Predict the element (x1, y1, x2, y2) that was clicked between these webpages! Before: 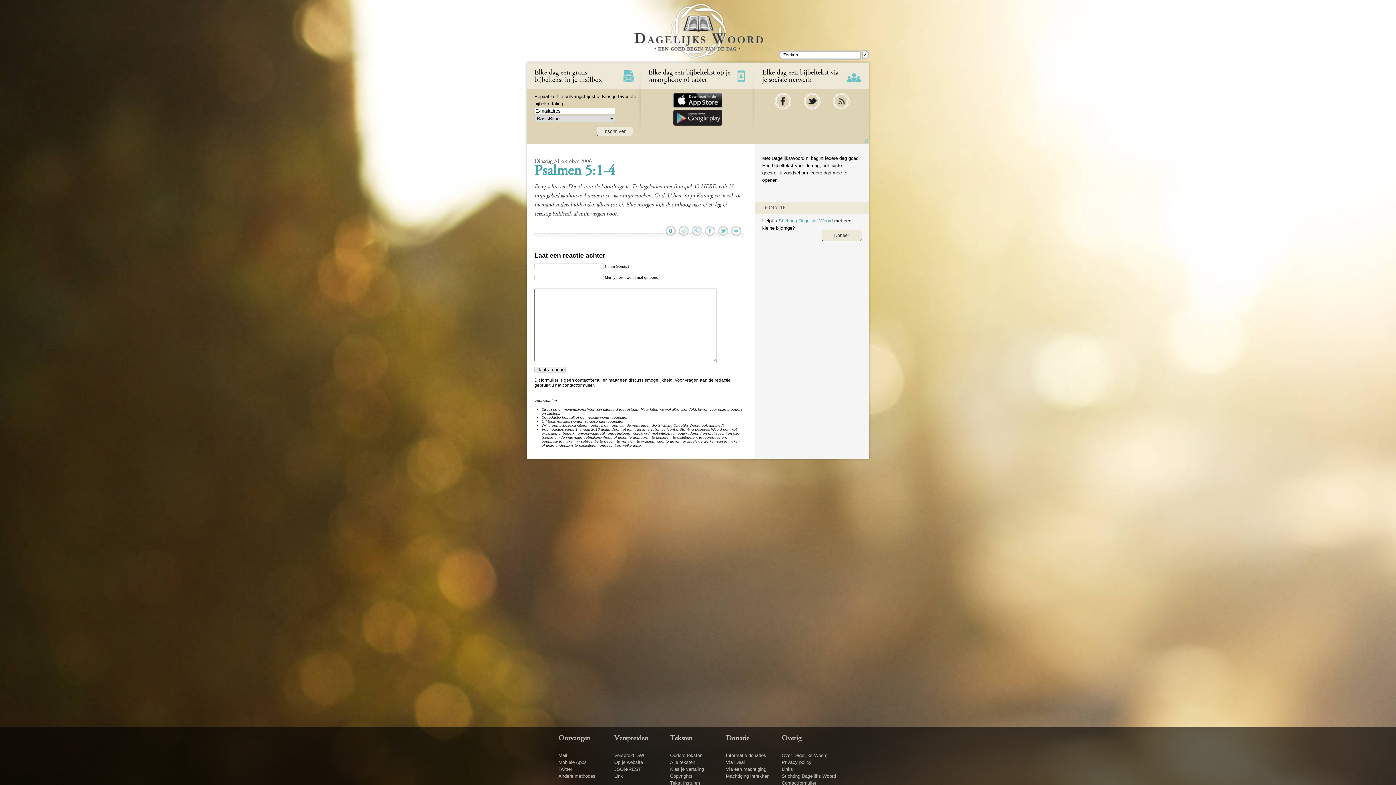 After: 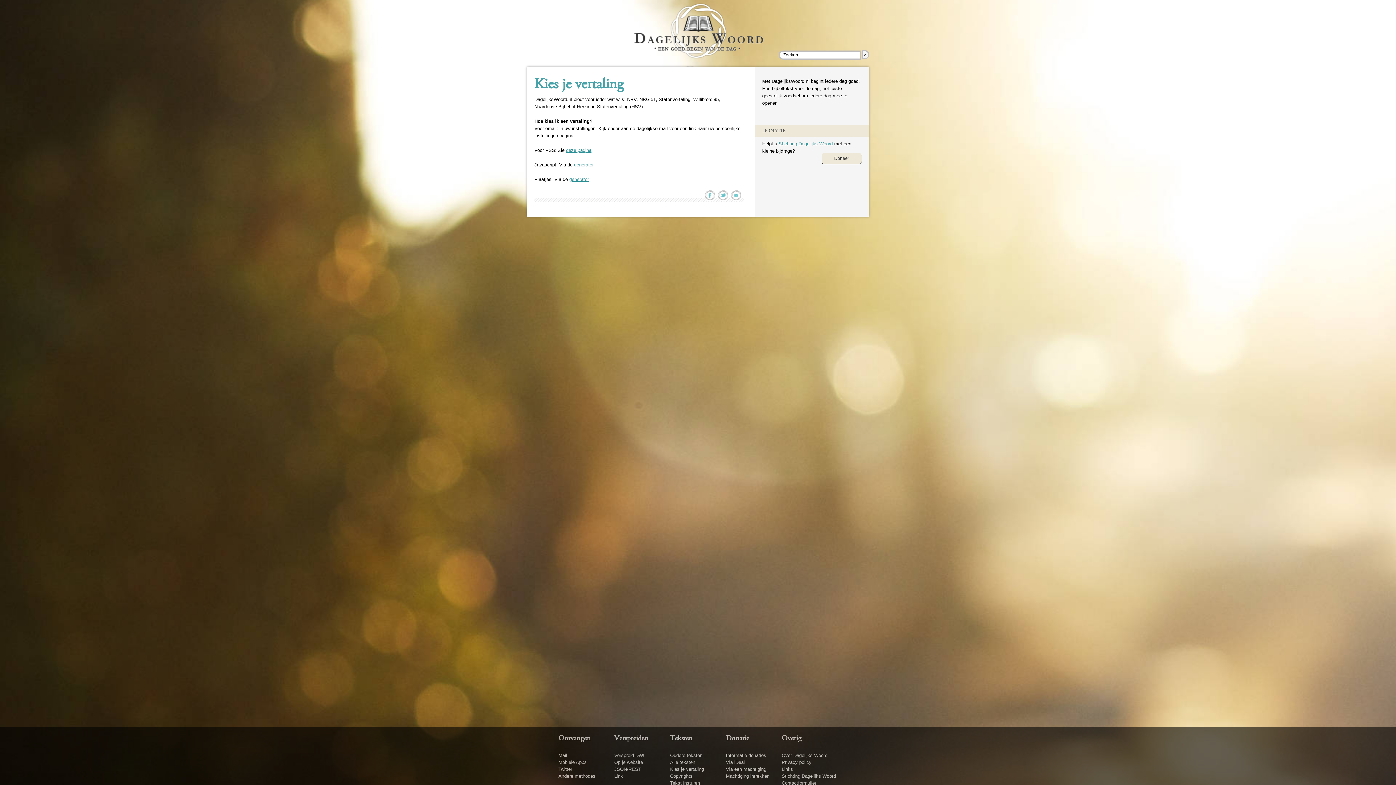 Action: label: Kies je vertaling bbox: (670, 766, 704, 772)